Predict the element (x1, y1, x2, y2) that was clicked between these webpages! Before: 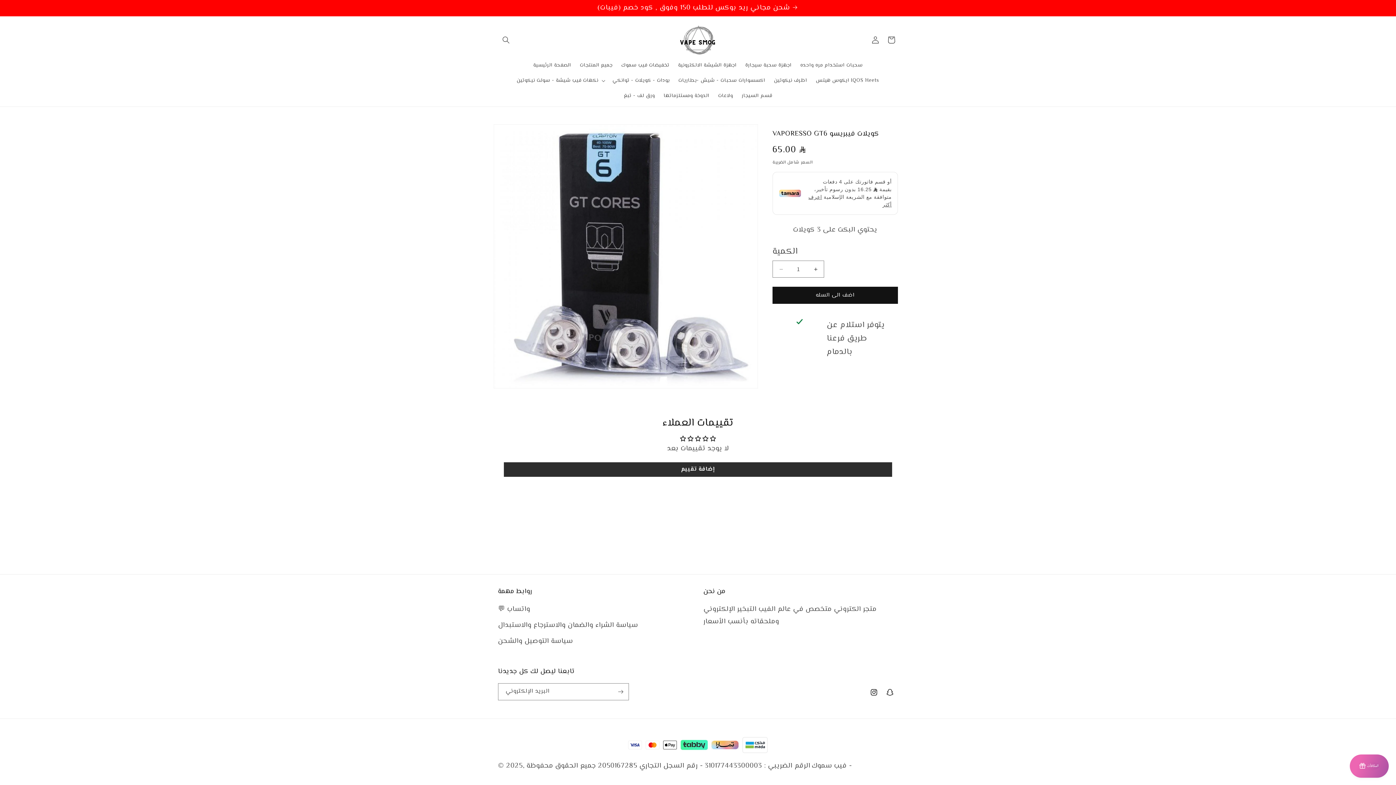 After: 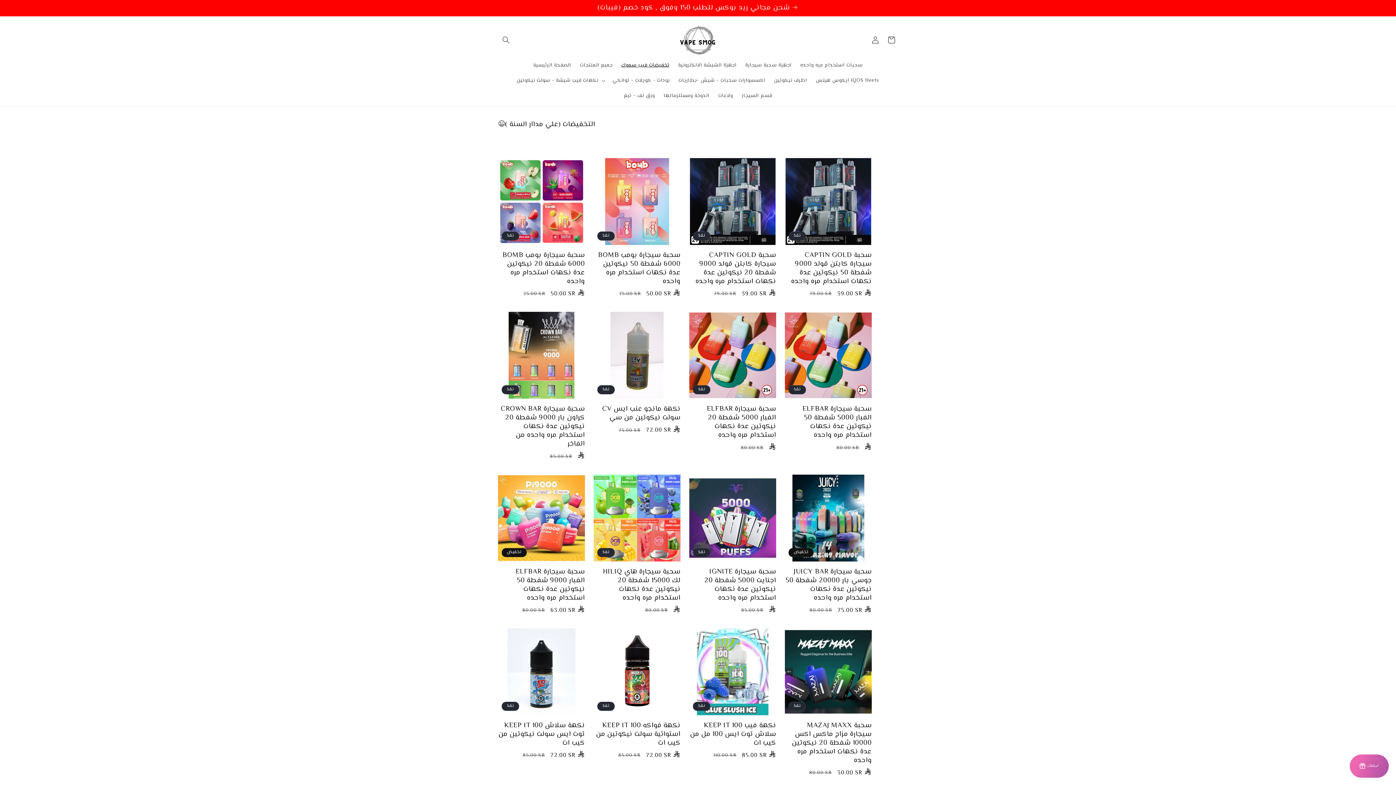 Action: bbox: (616, 57, 673, 73) label: تخفيضات فيب سموك